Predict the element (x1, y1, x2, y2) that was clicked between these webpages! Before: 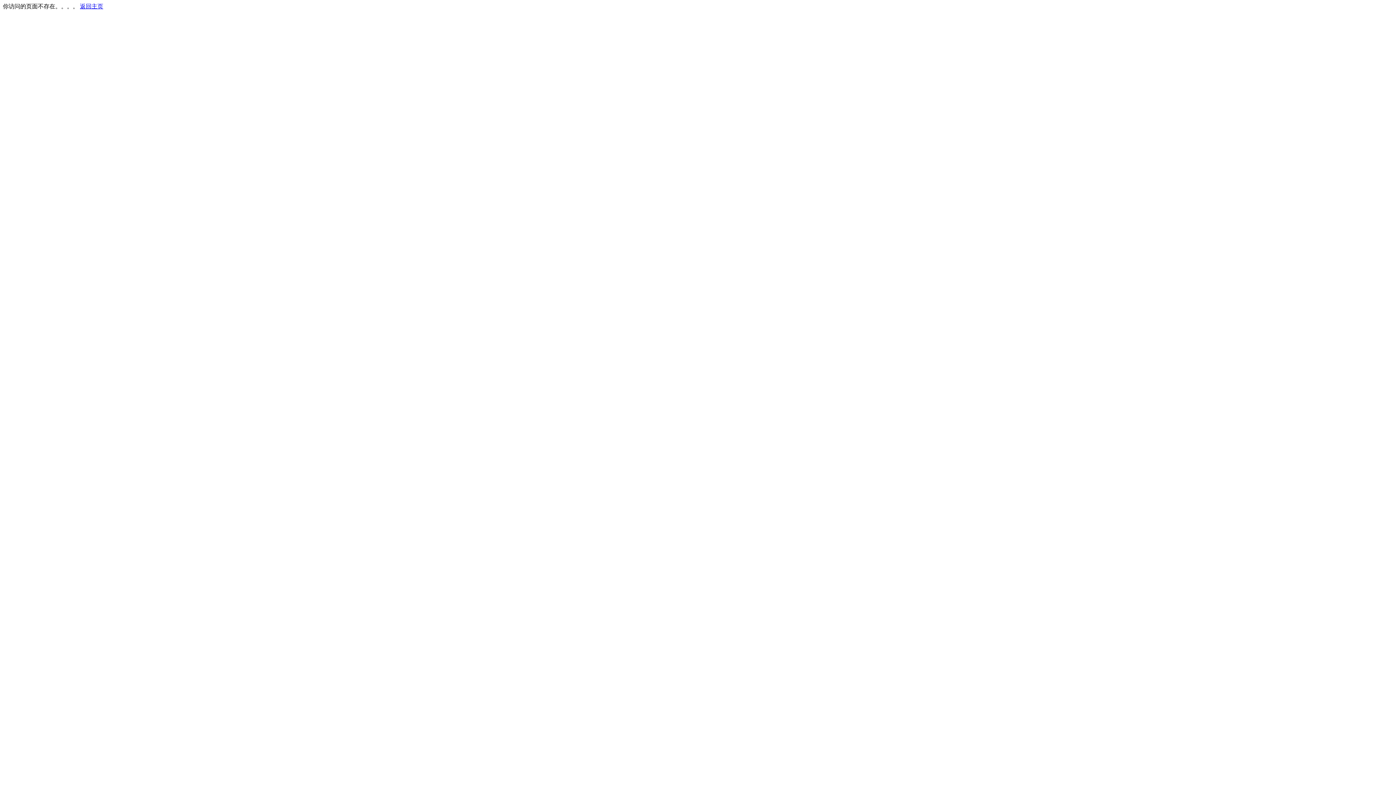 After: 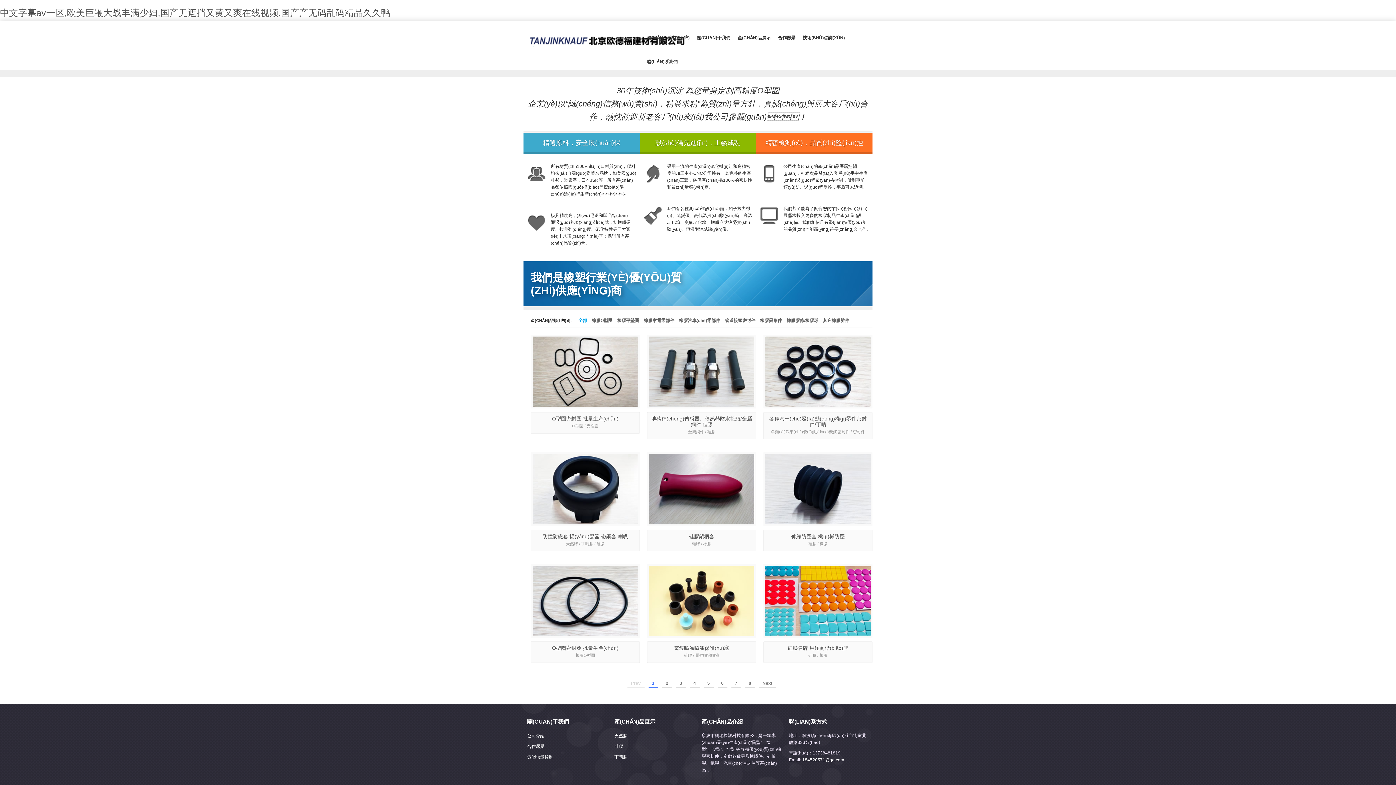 Action: label: 返回主页 bbox: (80, 3, 103, 9)